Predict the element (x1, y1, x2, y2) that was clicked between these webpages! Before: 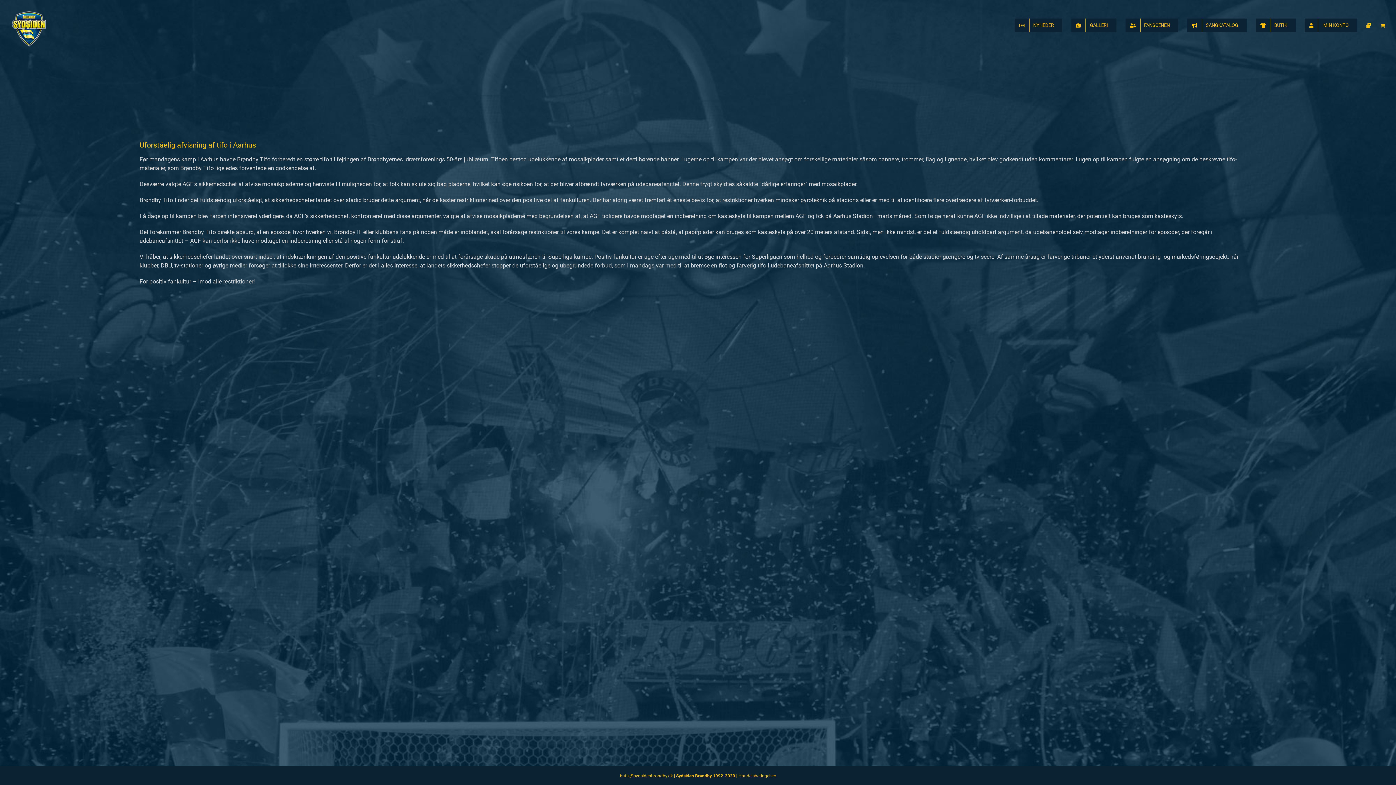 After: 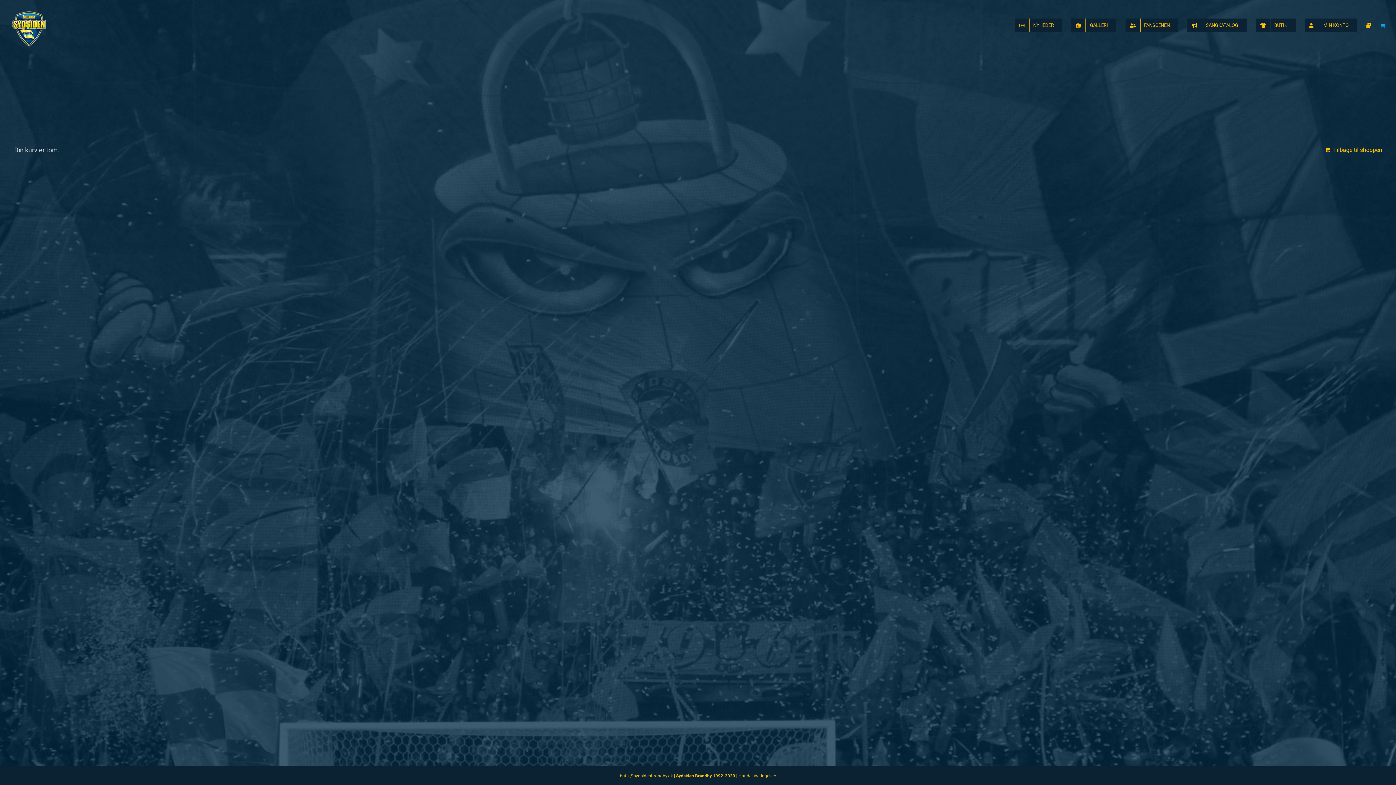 Action: bbox: (1366, 10, 1371, 40)